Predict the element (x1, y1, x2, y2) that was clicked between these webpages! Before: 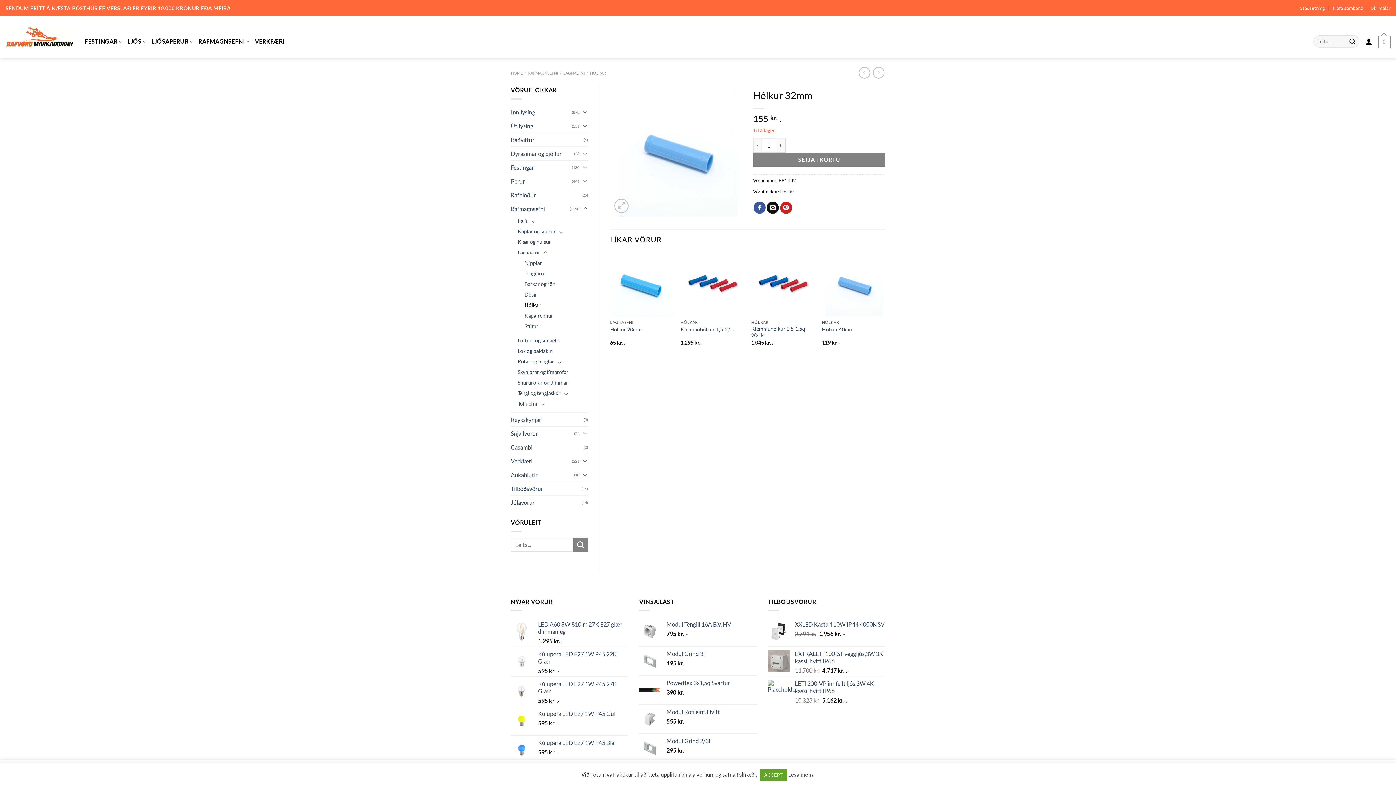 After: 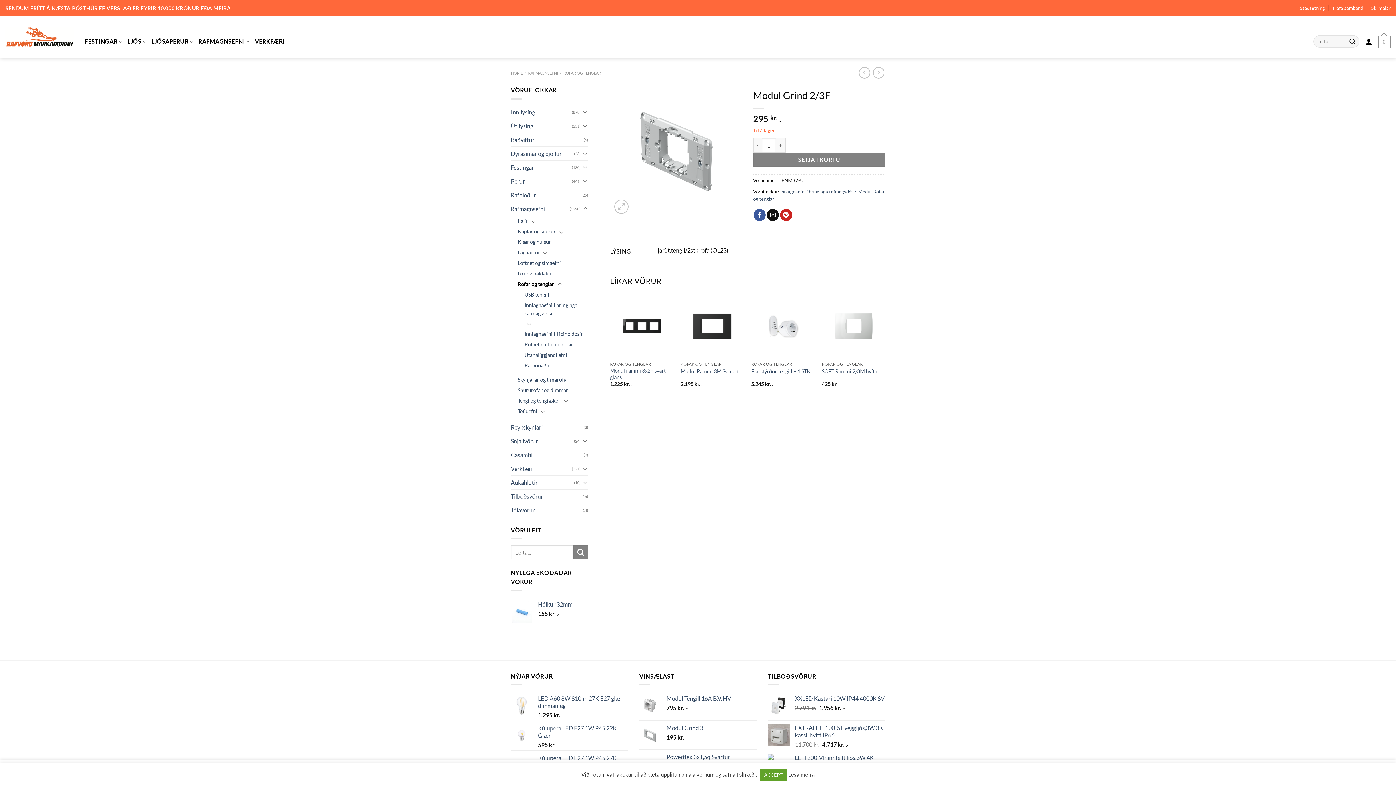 Action: label: Modul Grind 2/3F bbox: (666, 737, 756, 744)